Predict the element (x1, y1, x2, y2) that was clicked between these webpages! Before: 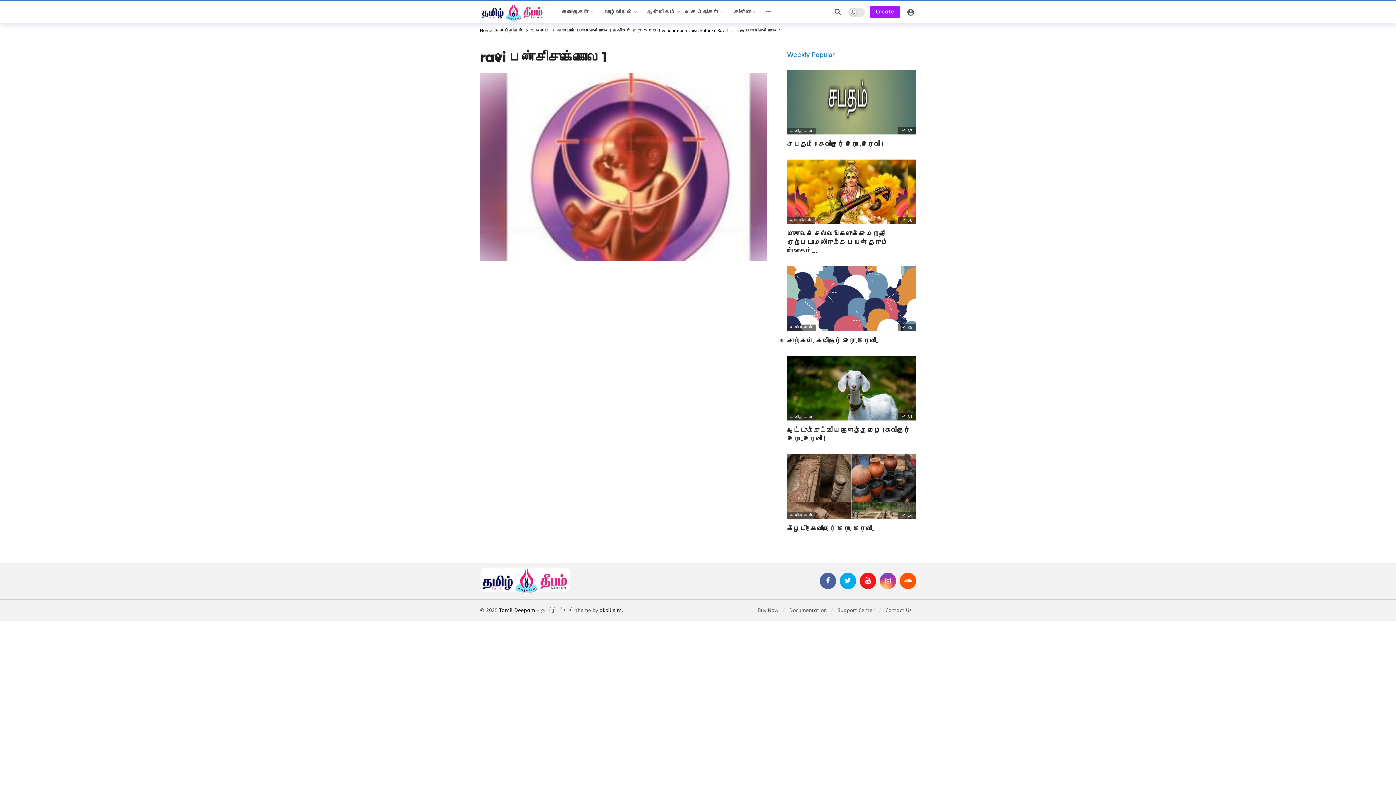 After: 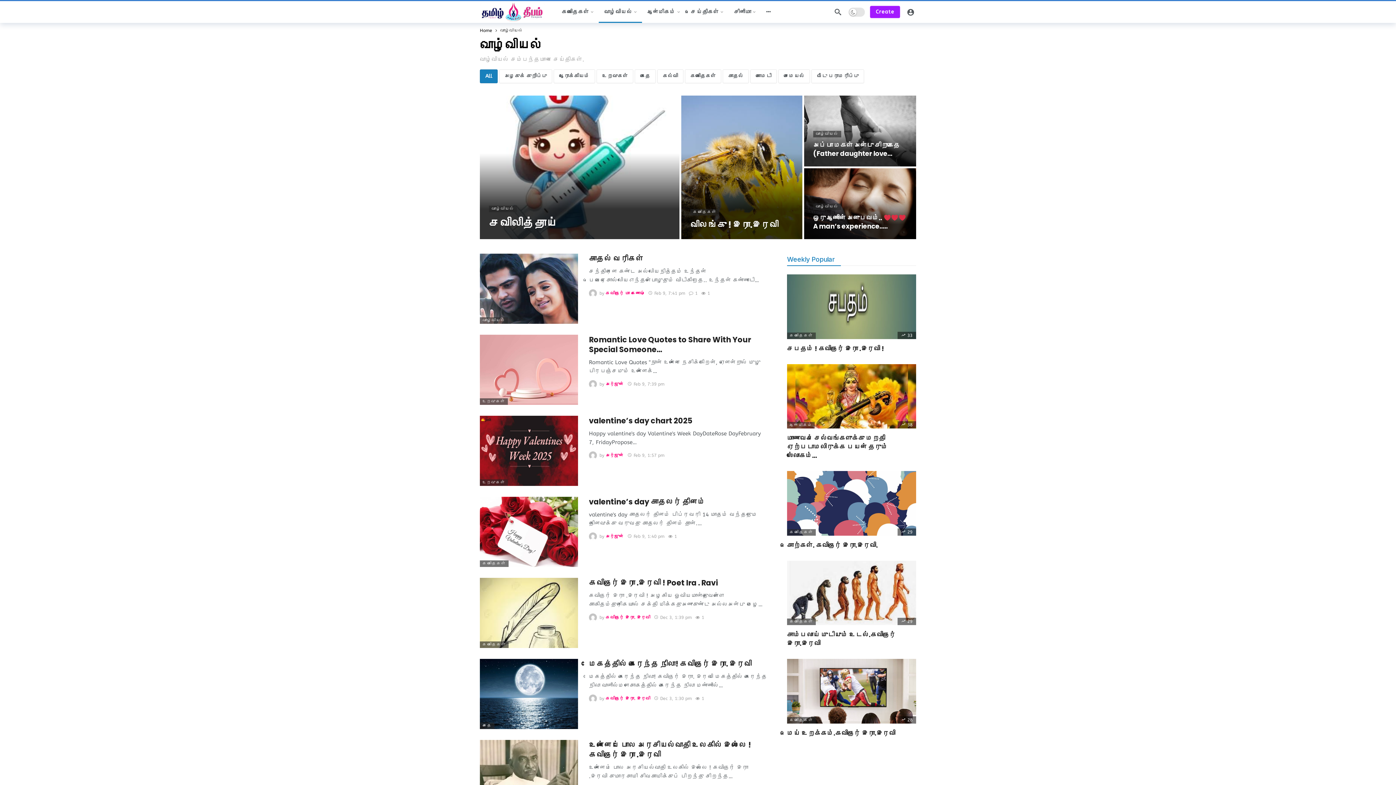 Action: bbox: (598, 1, 642, 22) label: வாழ்வியல்